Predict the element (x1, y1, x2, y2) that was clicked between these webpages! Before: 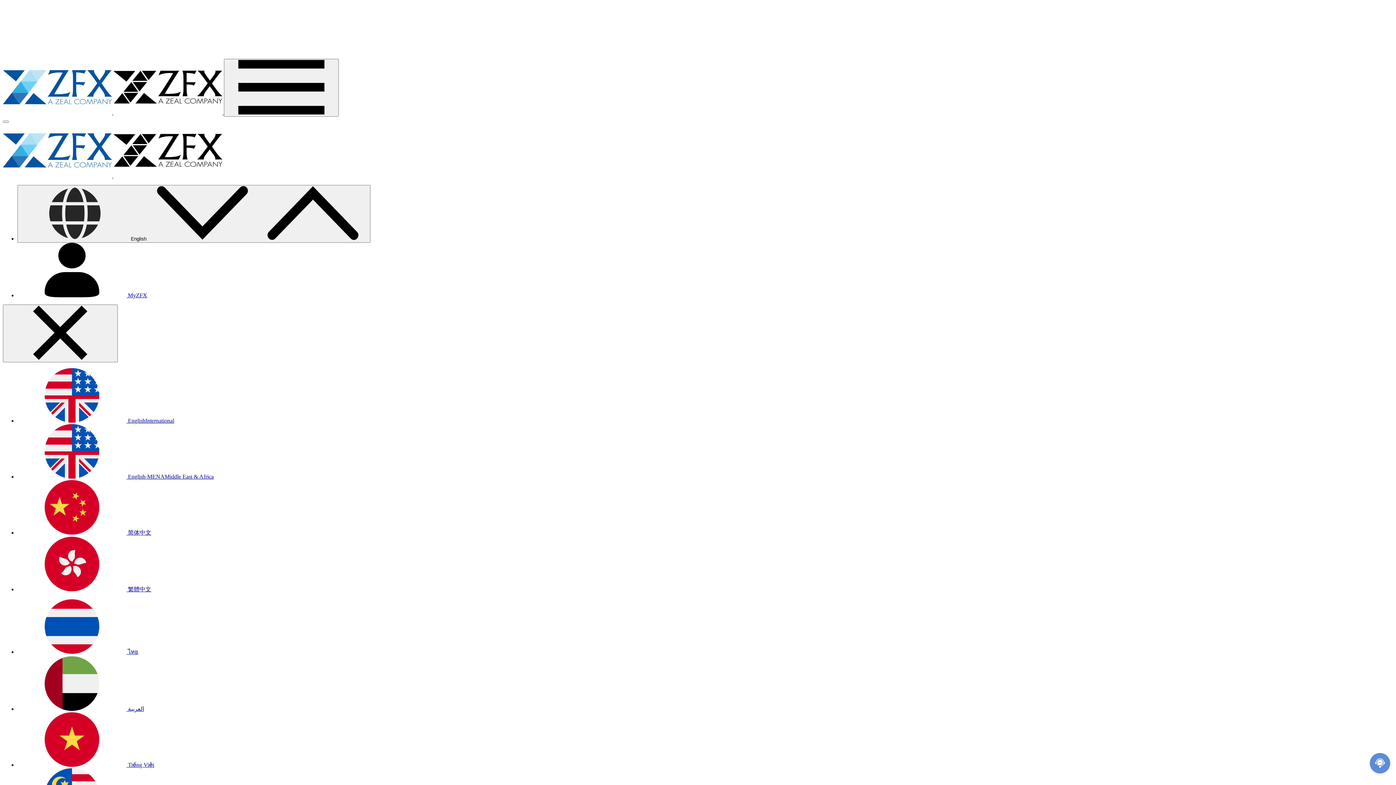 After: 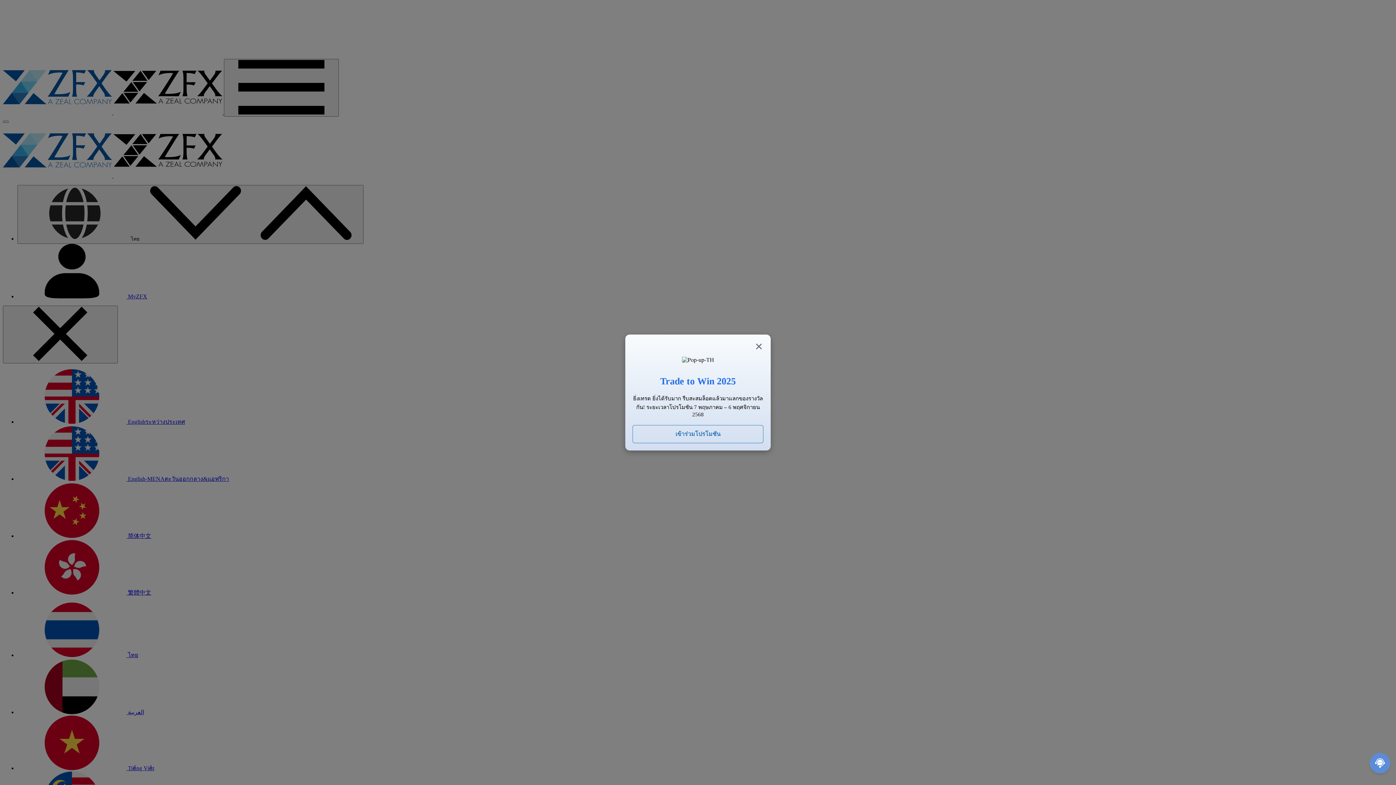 Action: label:  ไทย bbox: (17, 649, 138, 655)